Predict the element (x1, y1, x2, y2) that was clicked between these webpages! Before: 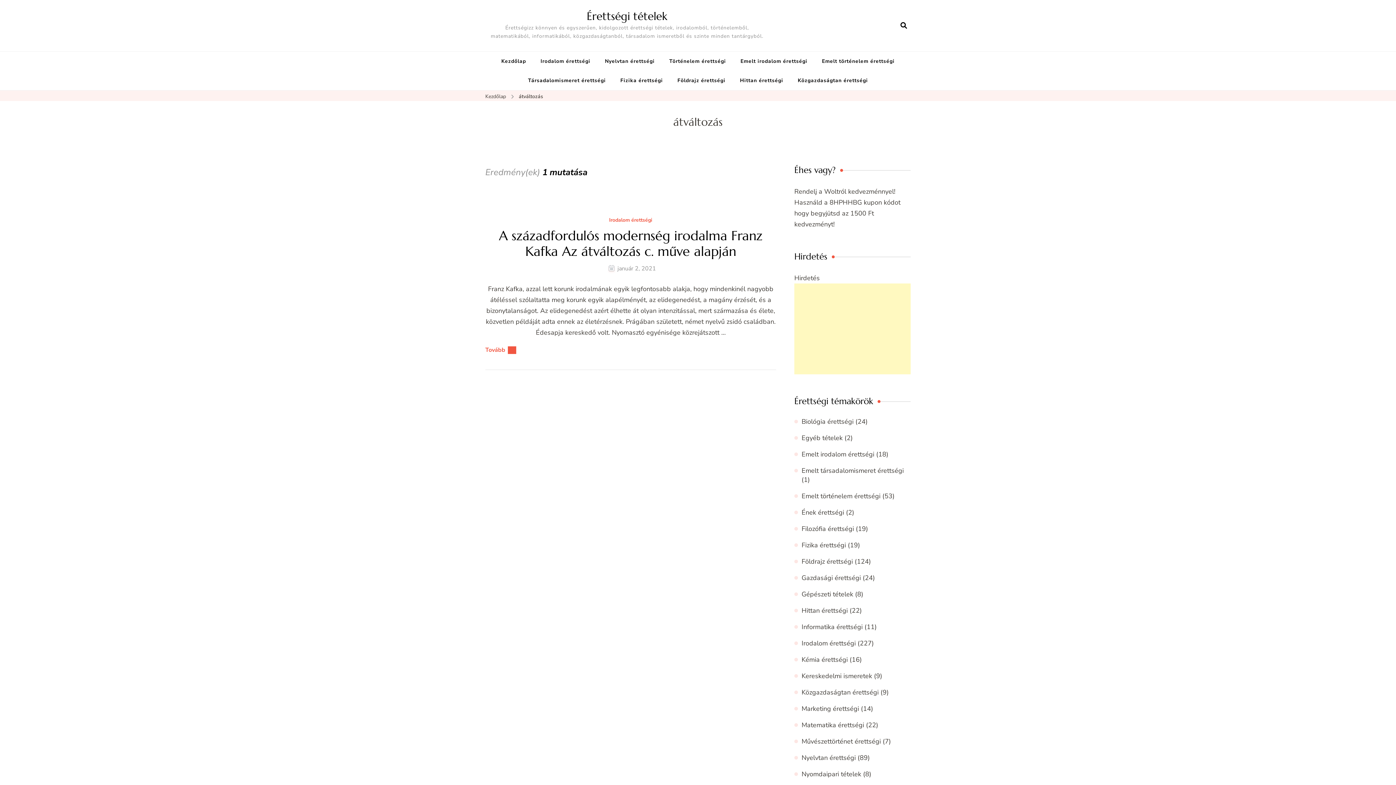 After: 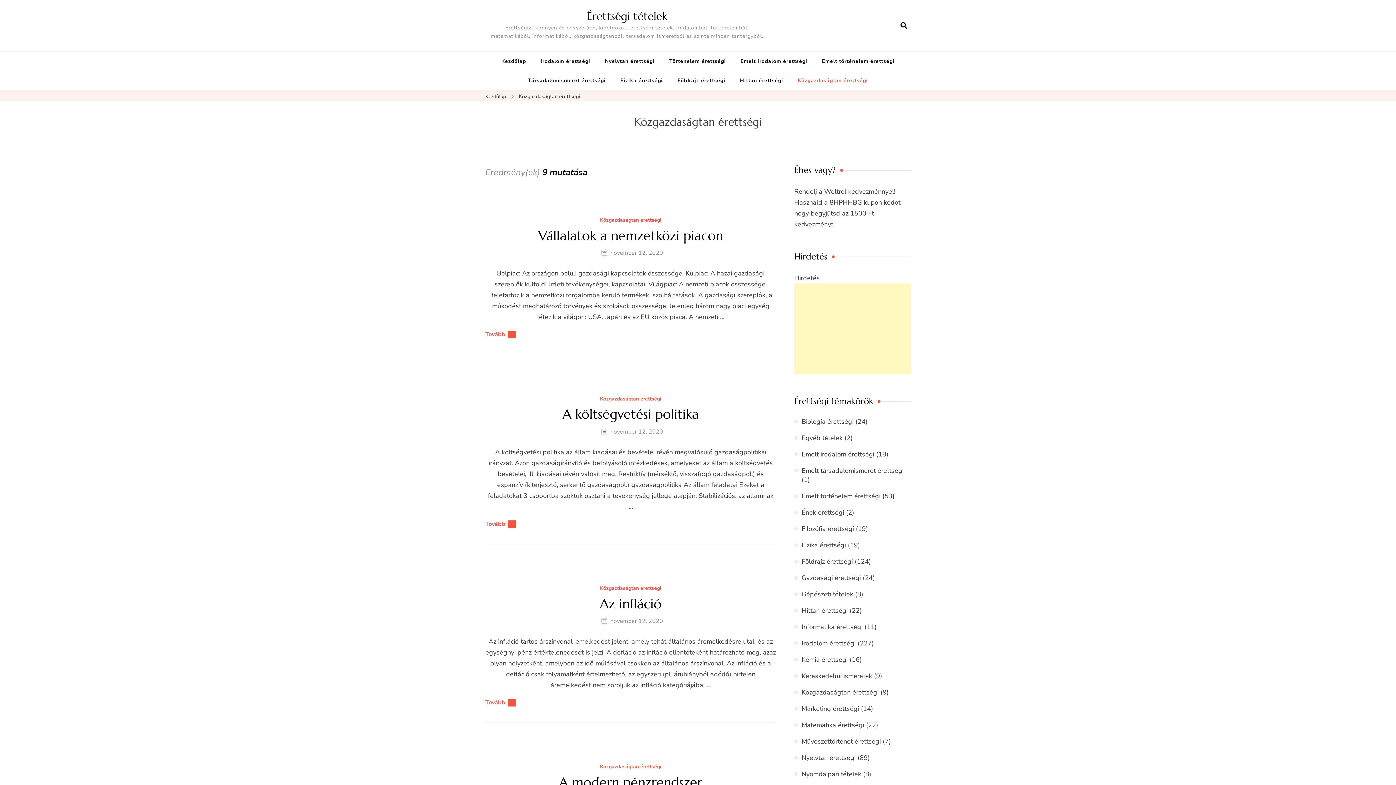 Action: label: Közgazdaságtan érettségi bbox: (790, 70, 875, 90)